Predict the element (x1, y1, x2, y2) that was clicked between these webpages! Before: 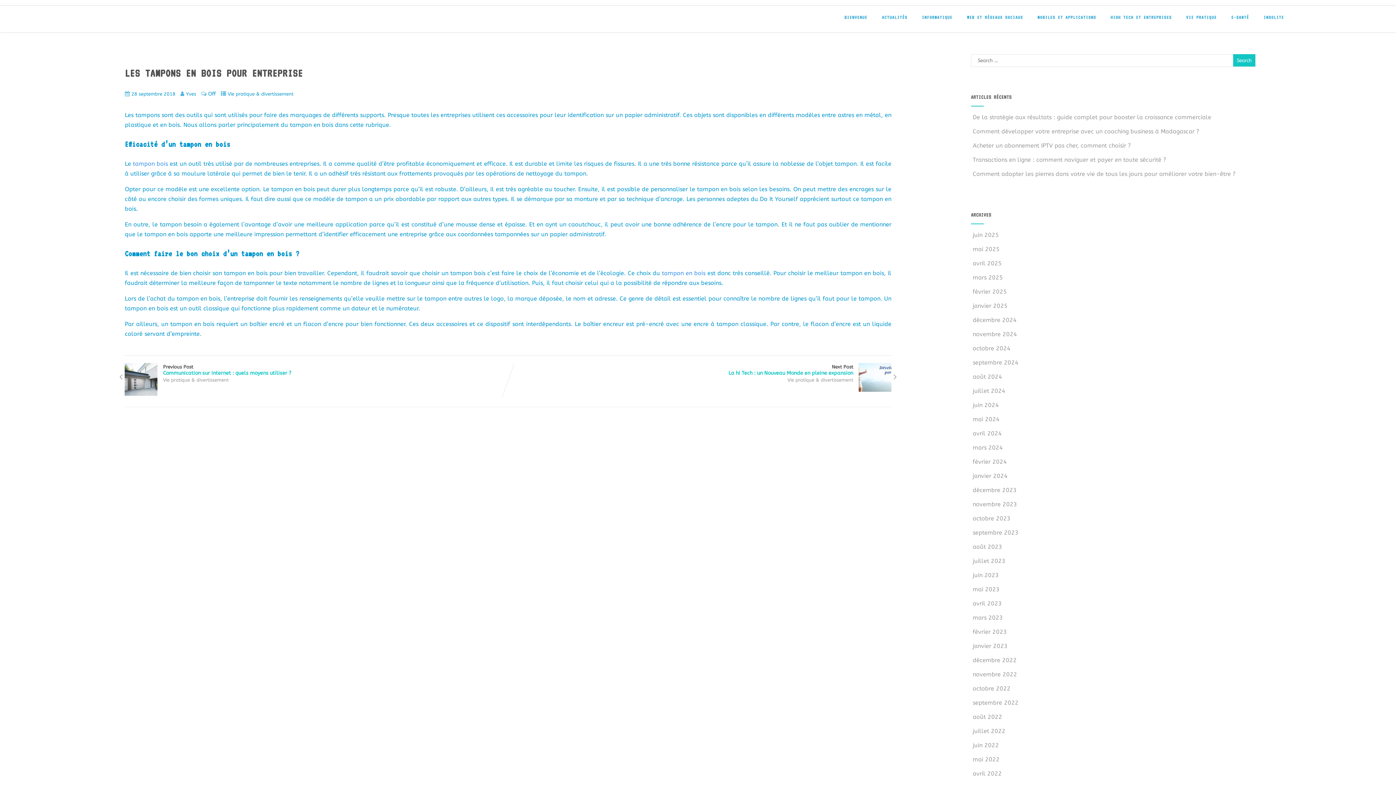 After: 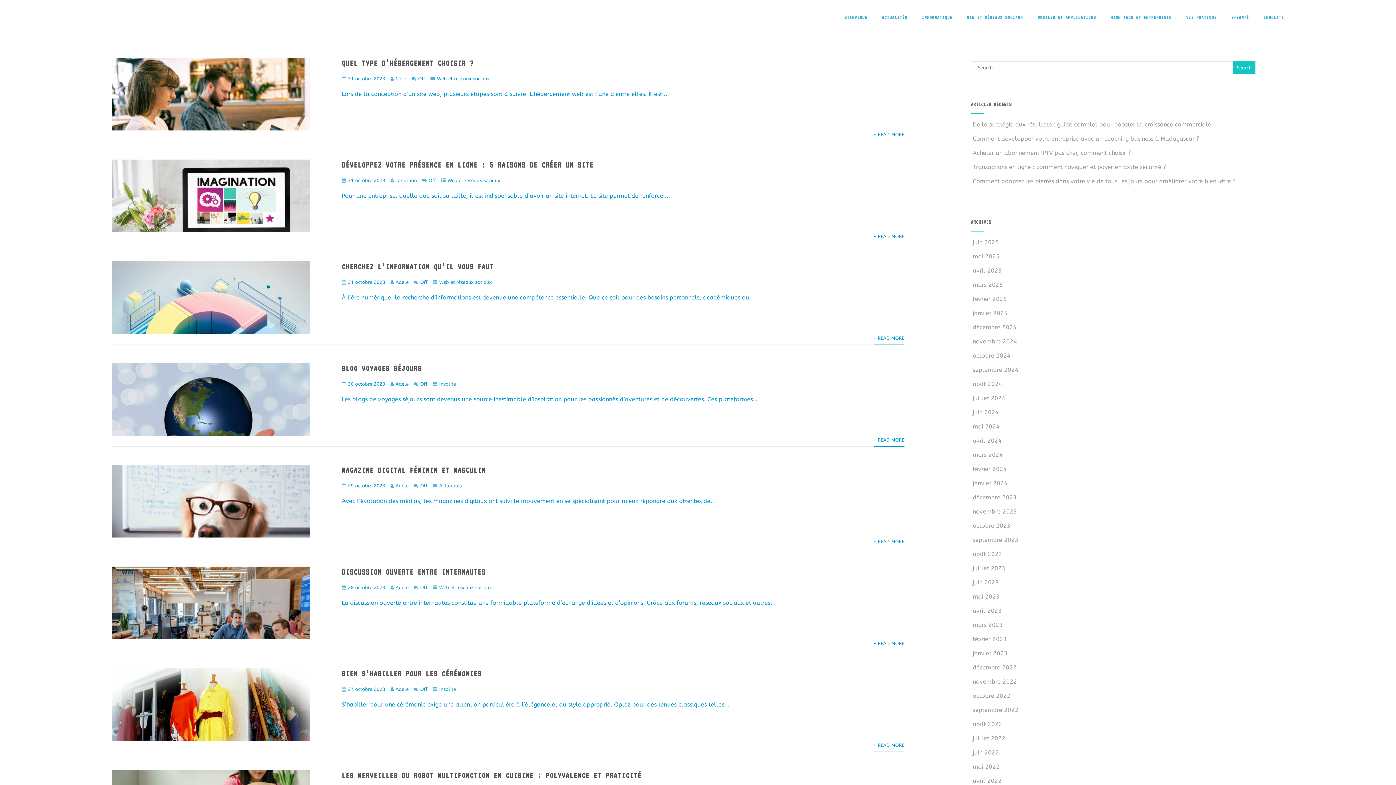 Action: bbox: (972, 515, 1010, 522) label: octobre 2023